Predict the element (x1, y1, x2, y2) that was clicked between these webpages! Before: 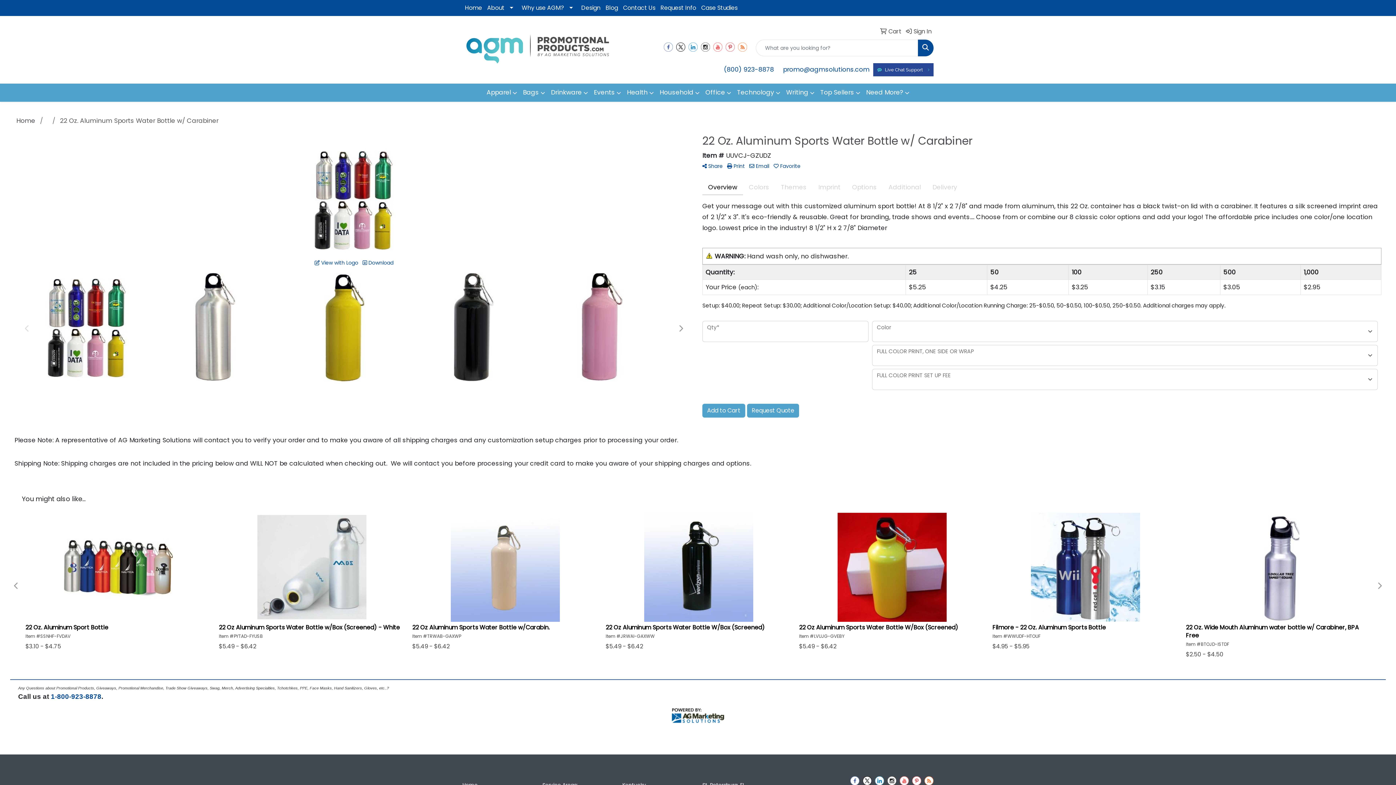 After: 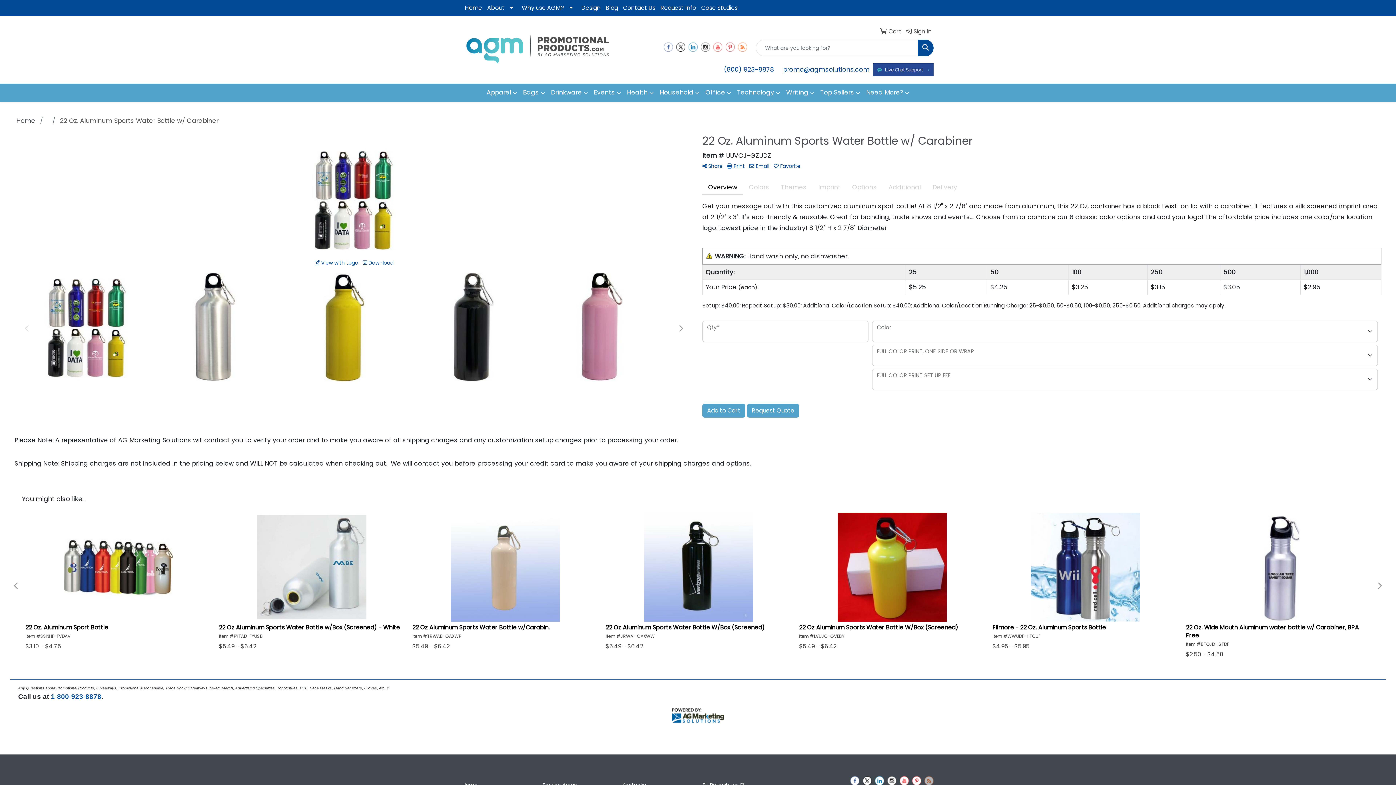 Action: bbox: (924, 776, 933, 785)